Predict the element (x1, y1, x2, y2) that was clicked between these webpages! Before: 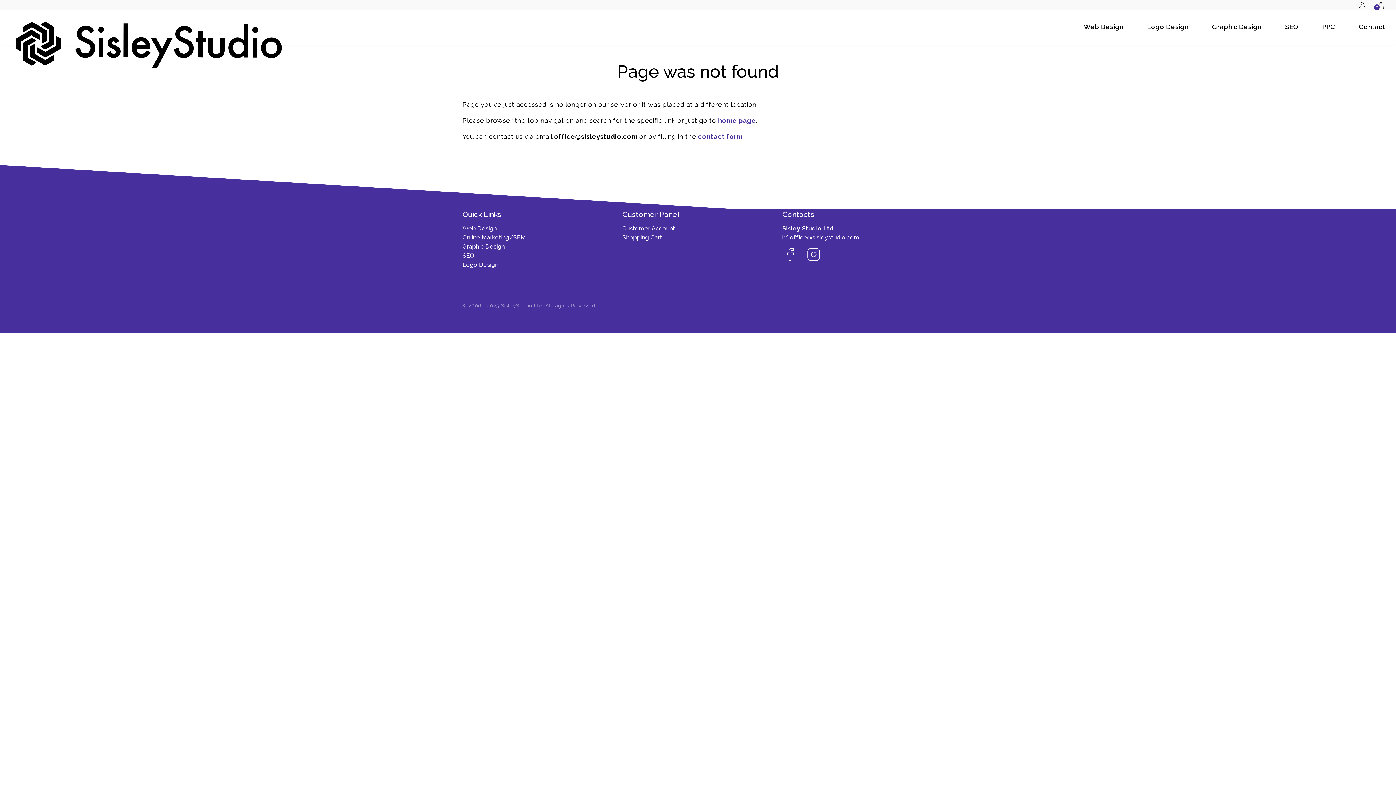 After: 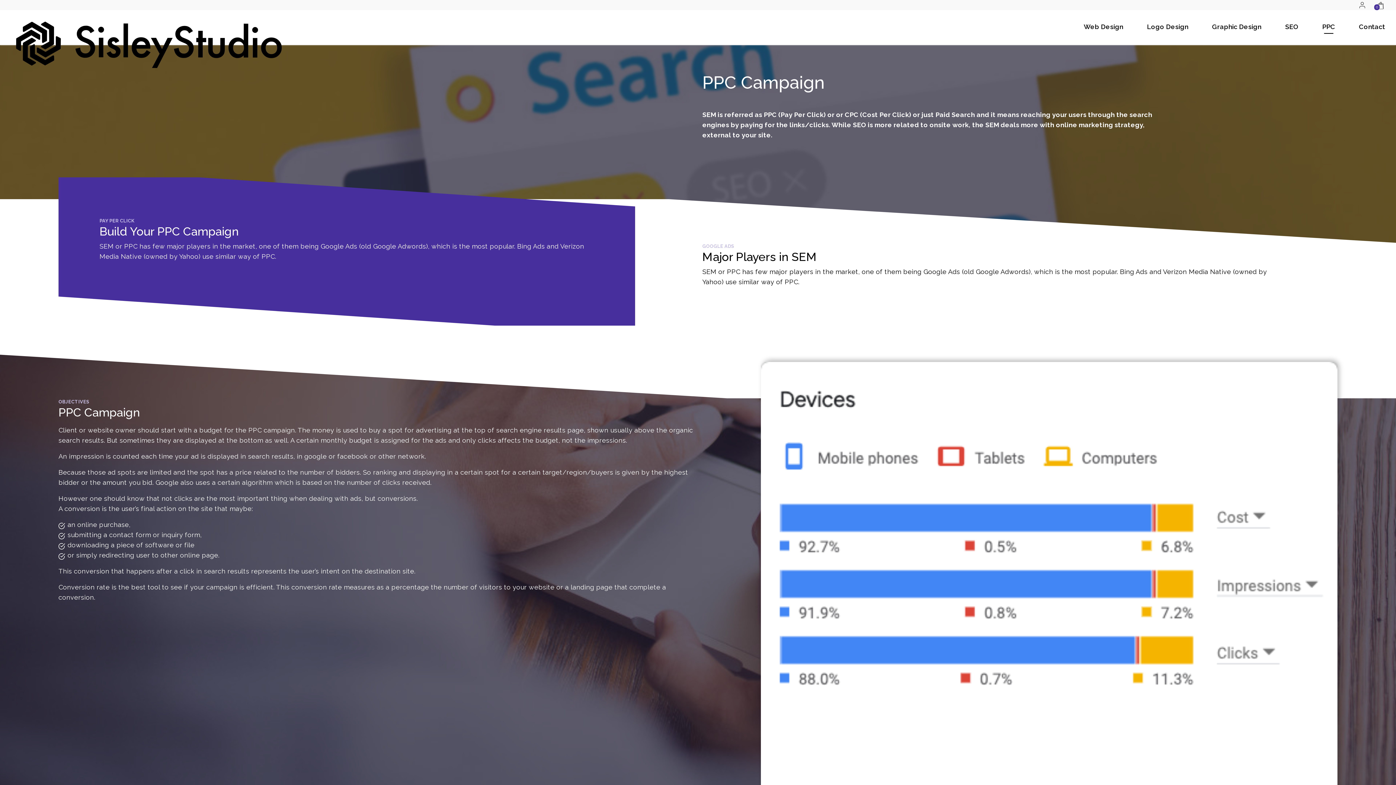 Action: bbox: (1318, 20, 1339, 33) label: PPC